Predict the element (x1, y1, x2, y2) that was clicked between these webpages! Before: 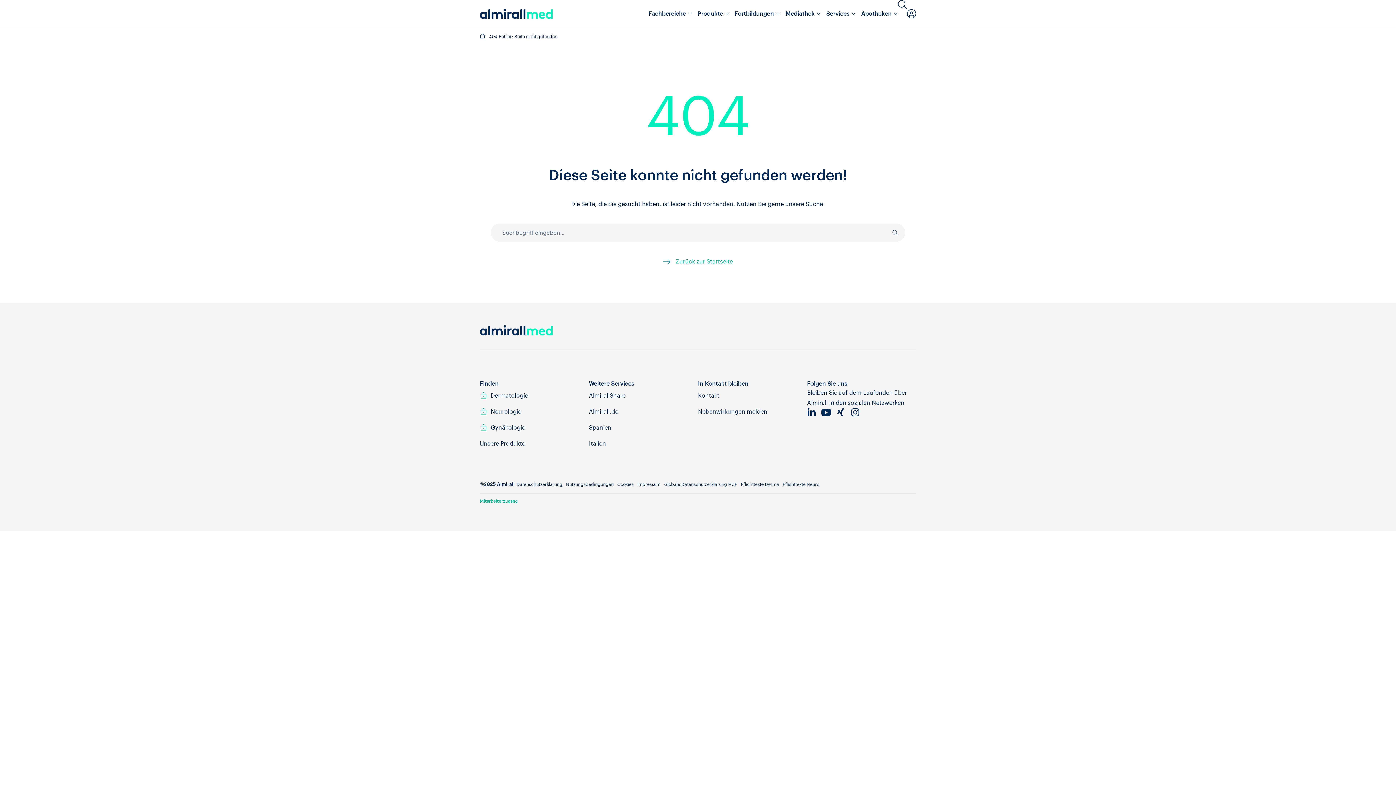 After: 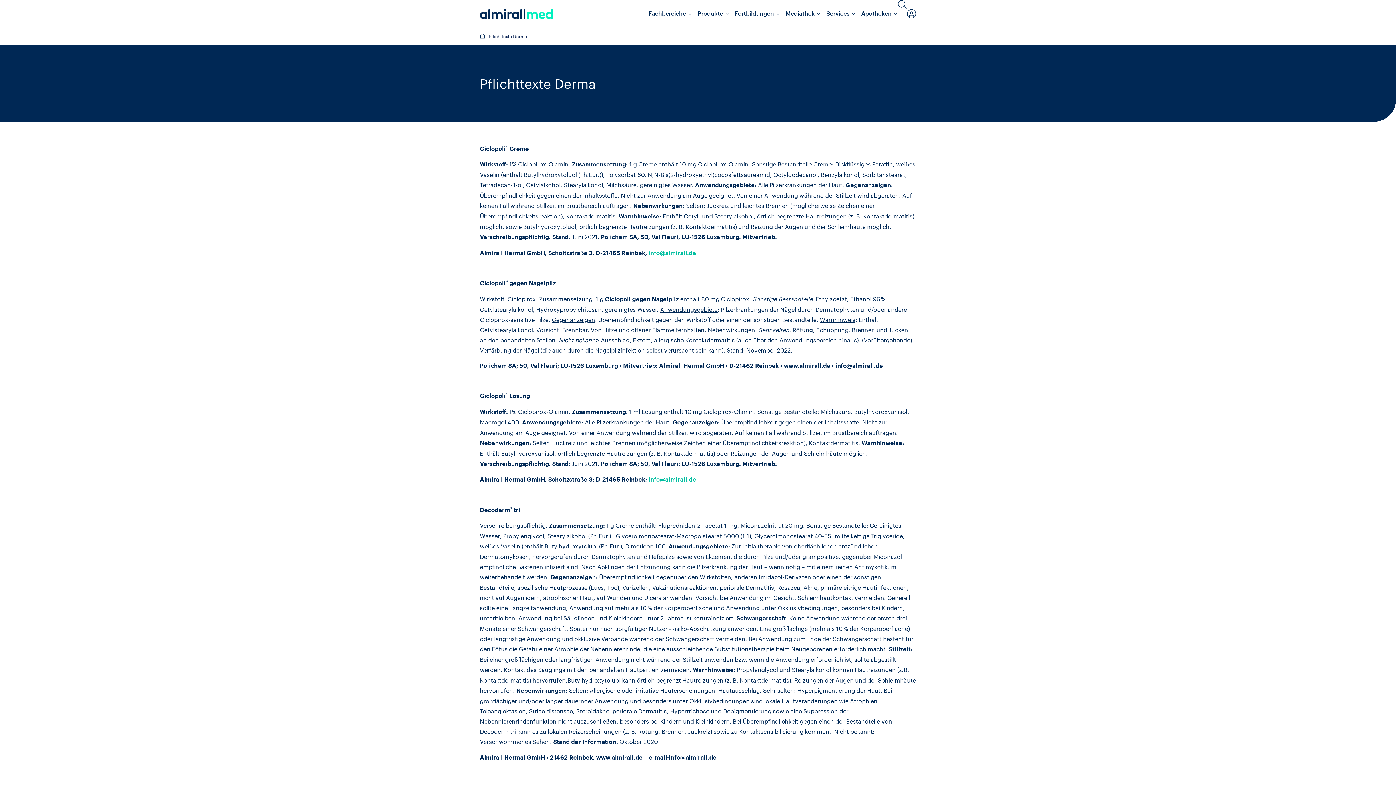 Action: label: Pflichttexte Derma bbox: (739, 480, 781, 487)